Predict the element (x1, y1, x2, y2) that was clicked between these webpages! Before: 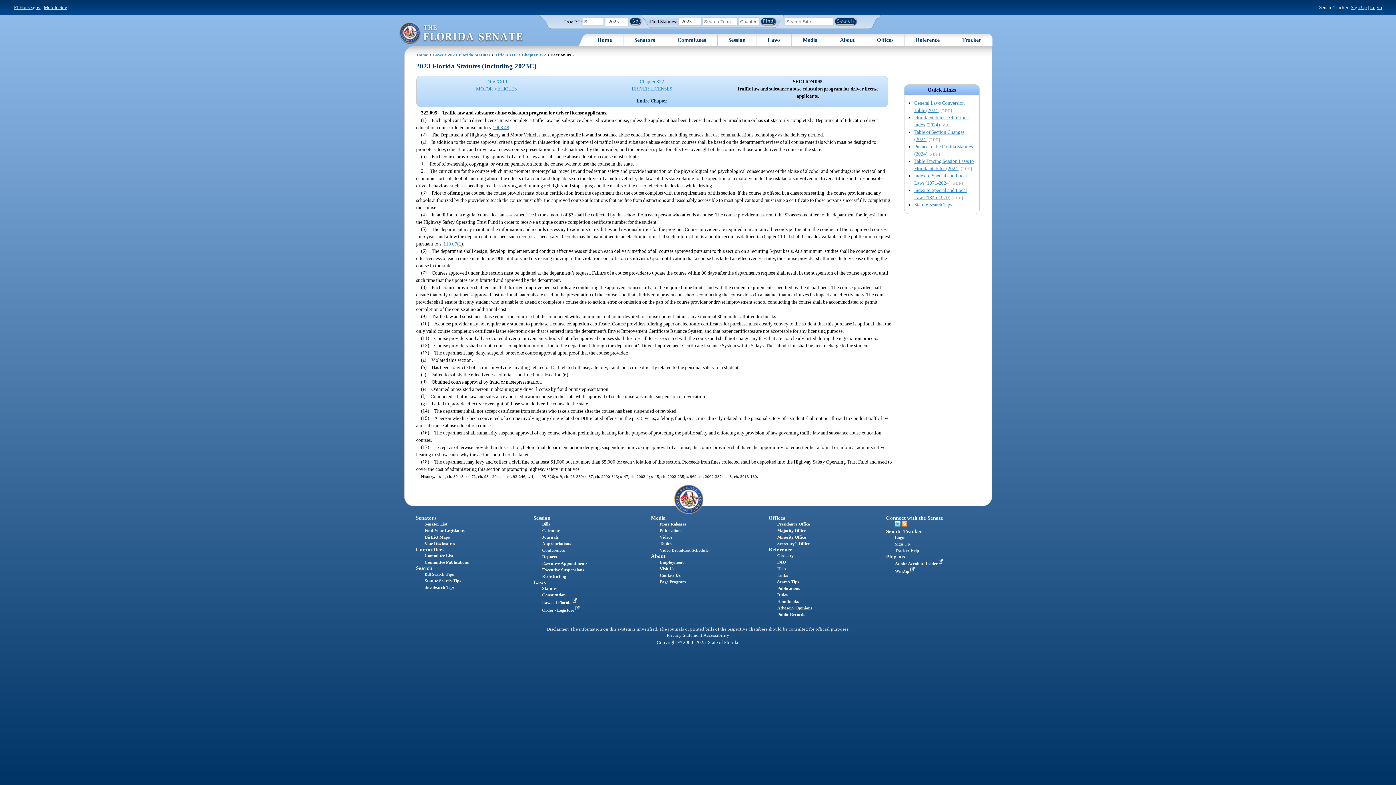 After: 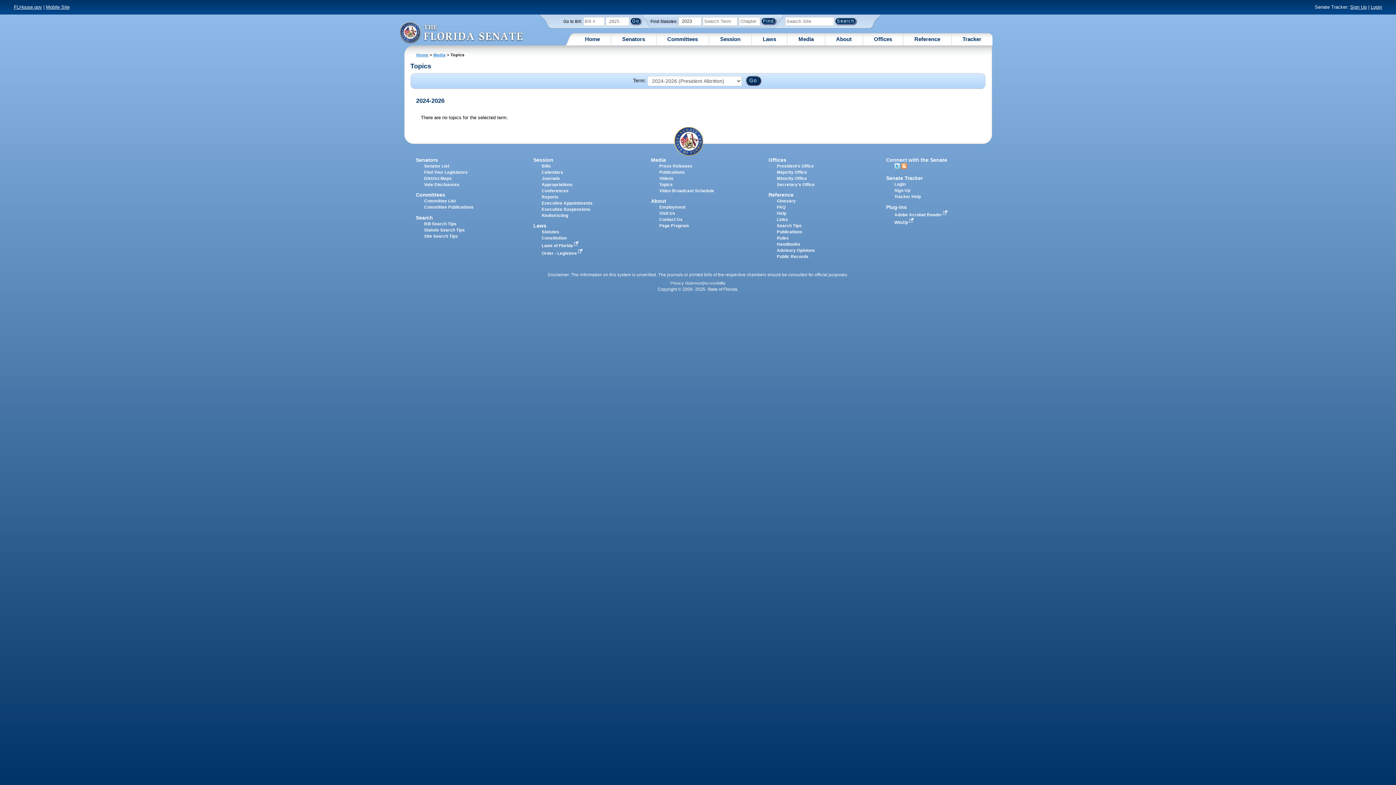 Action: label: Topics bbox: (659, 541, 671, 546)